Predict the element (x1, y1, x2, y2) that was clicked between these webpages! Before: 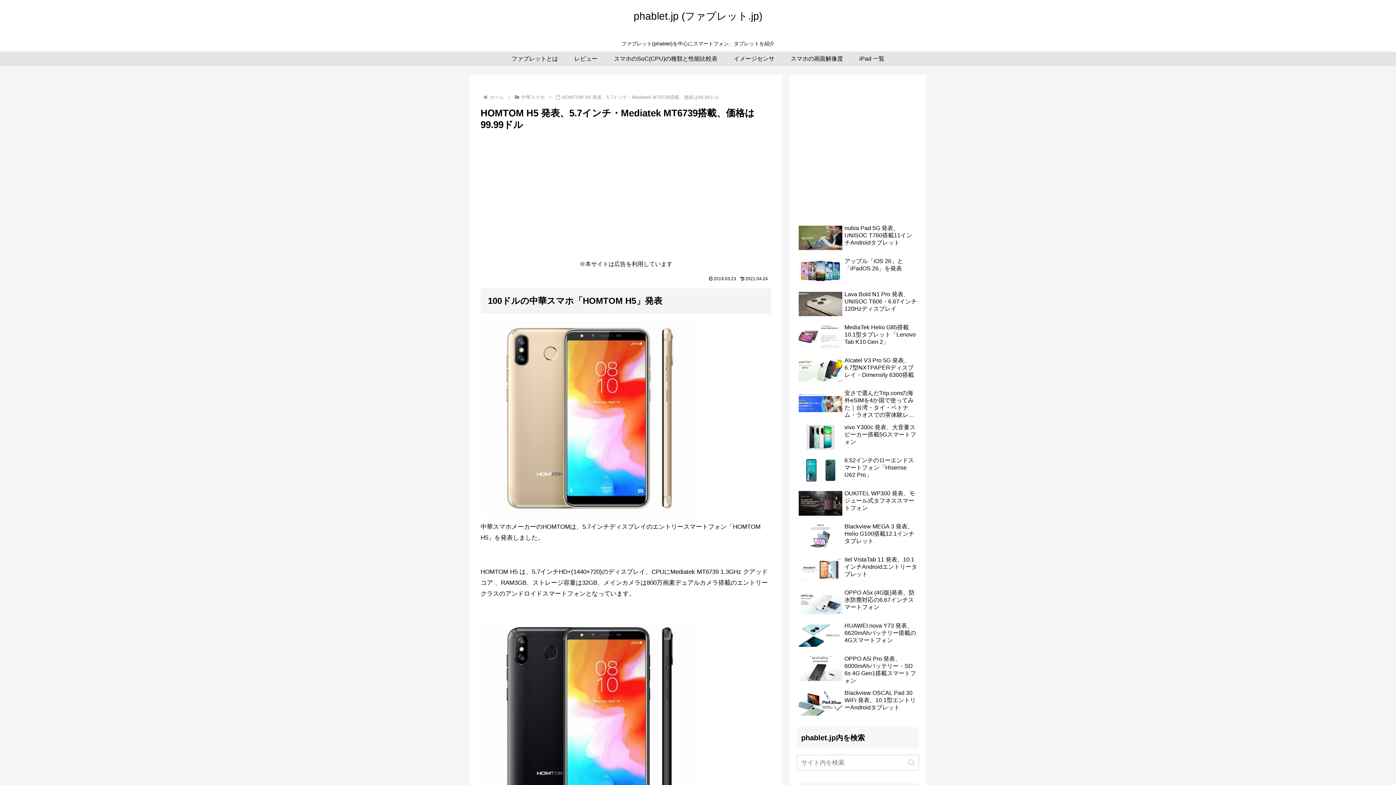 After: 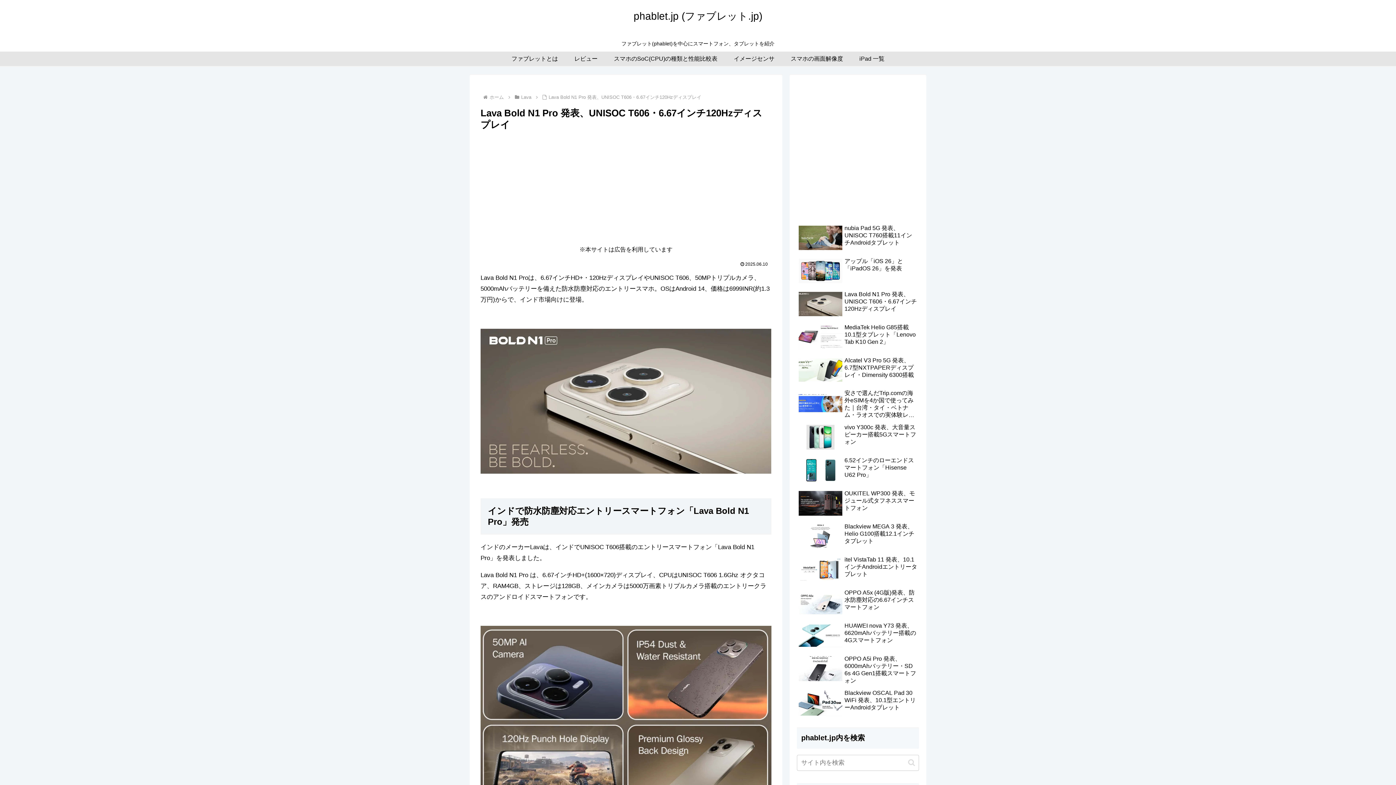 Action: bbox: (797, 187, 919, 218) label: Lava Bold N1 Pro 発表、UNISOC T606・6.67インチ120Hzディスプレイ